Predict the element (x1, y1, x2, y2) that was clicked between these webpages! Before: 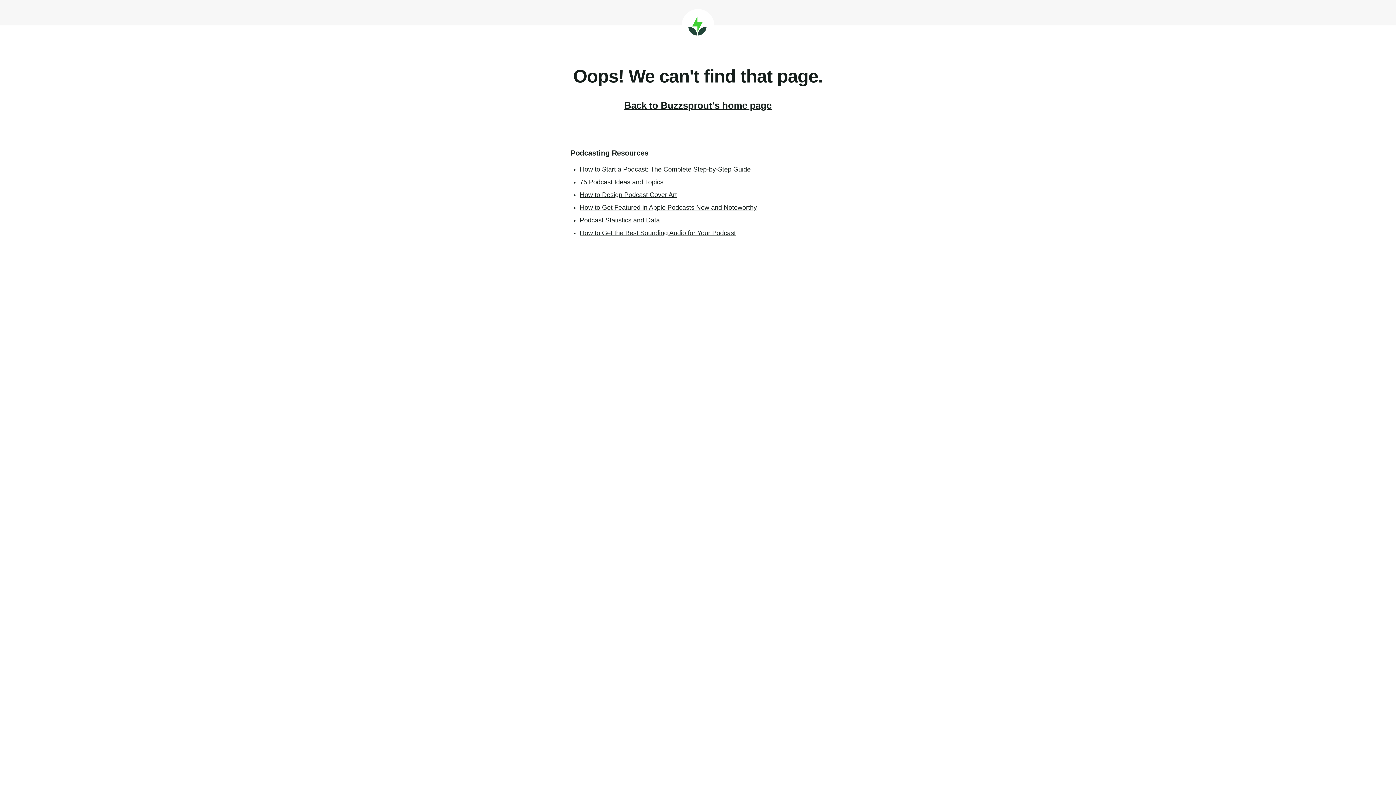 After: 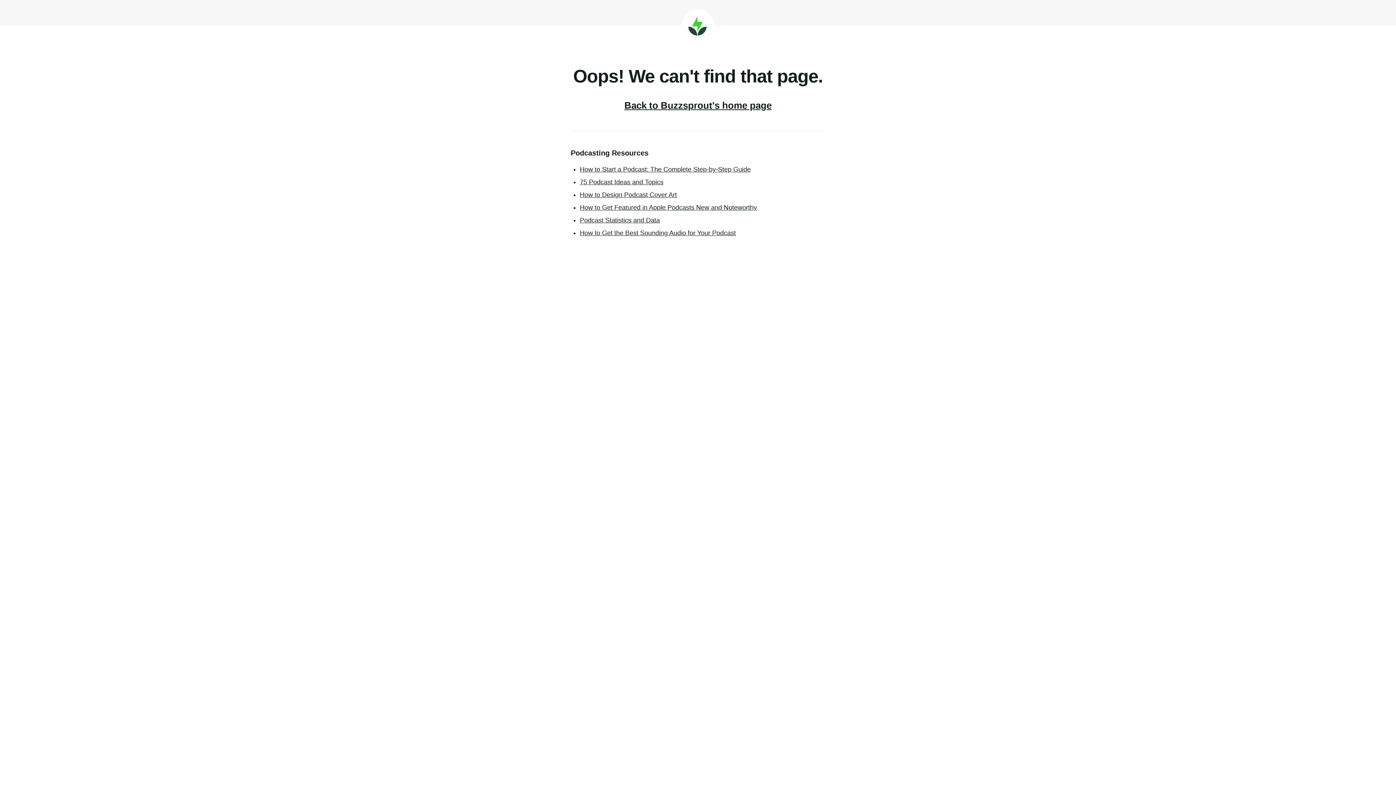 Action: bbox: (580, 191, 677, 198) label: How to Design Podcast Cover Art